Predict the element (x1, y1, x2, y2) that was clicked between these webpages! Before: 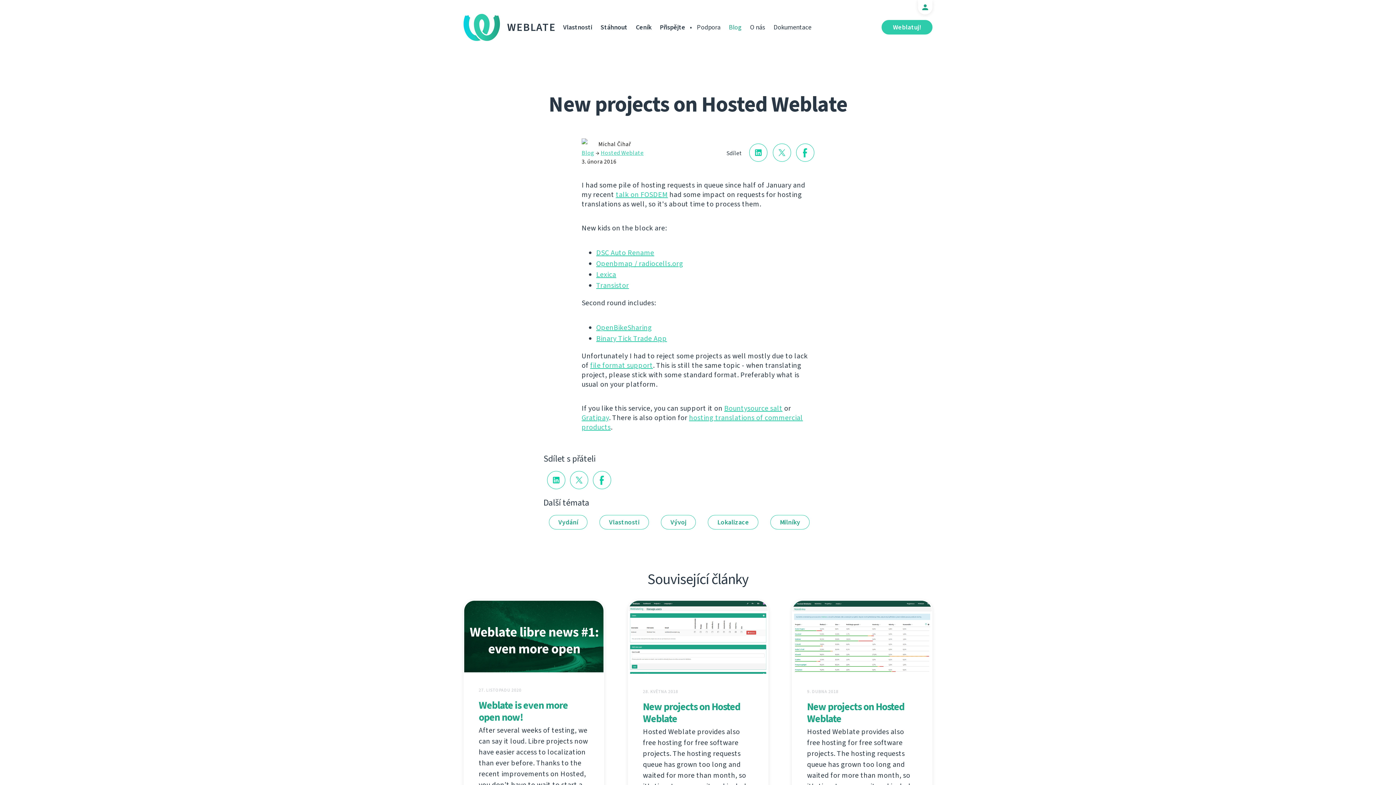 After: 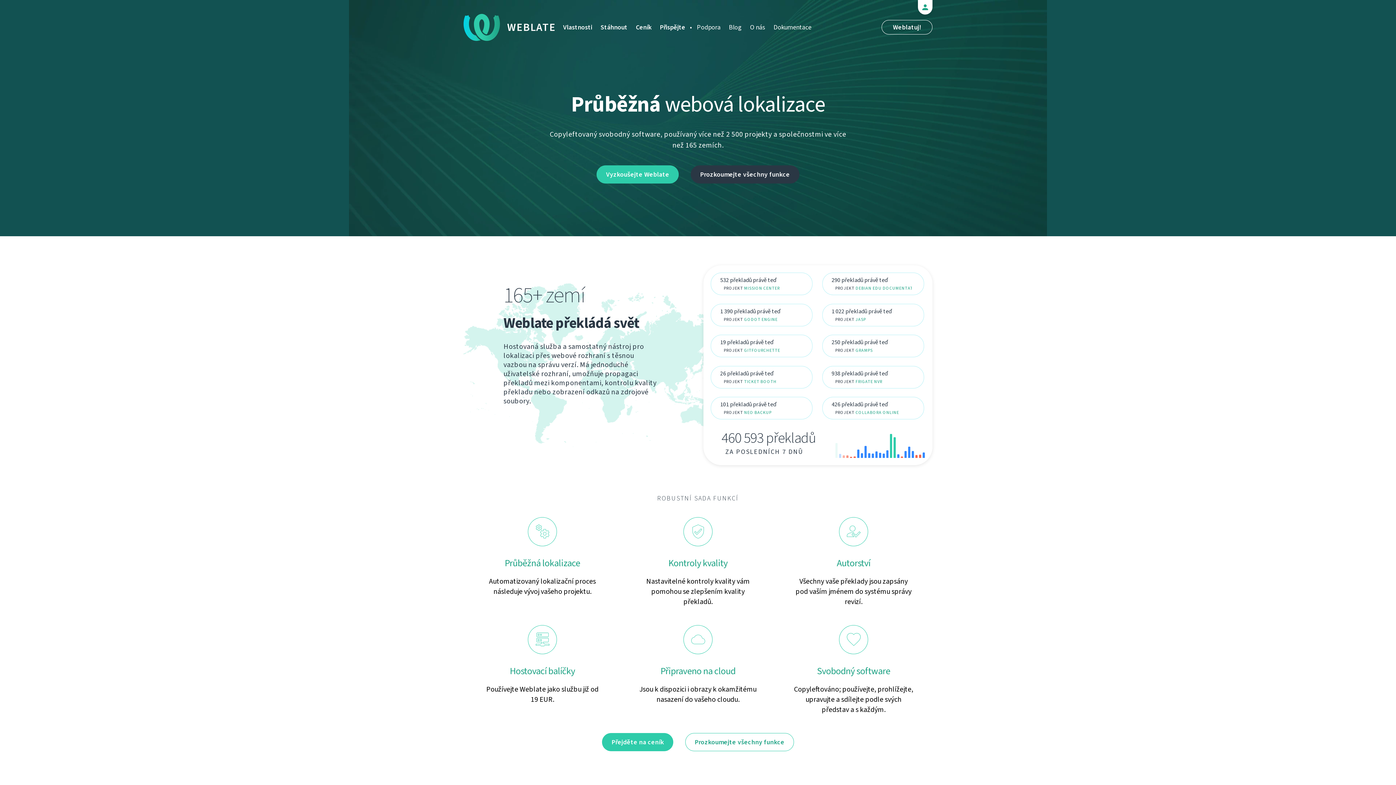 Action: label: WEBLATE bbox: (463, 13, 556, 41)